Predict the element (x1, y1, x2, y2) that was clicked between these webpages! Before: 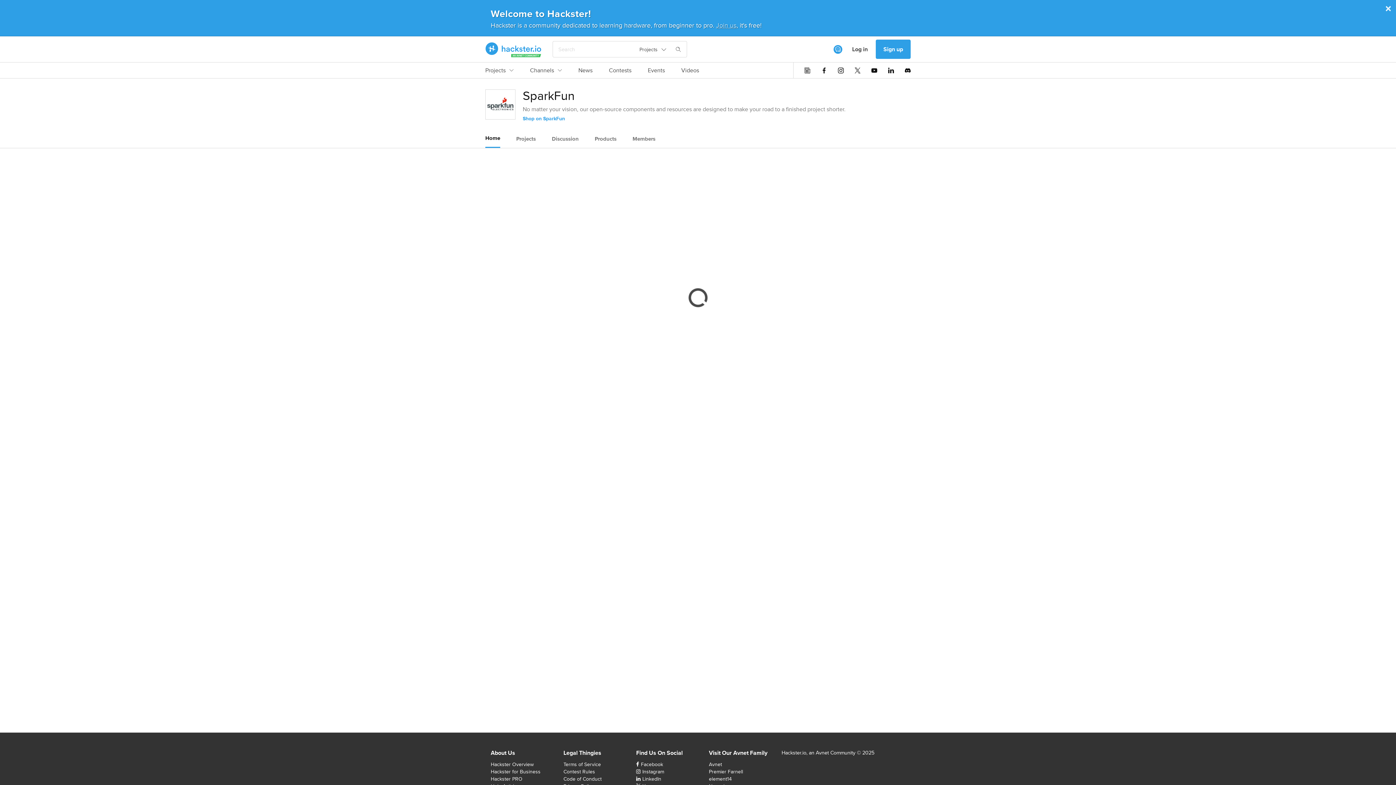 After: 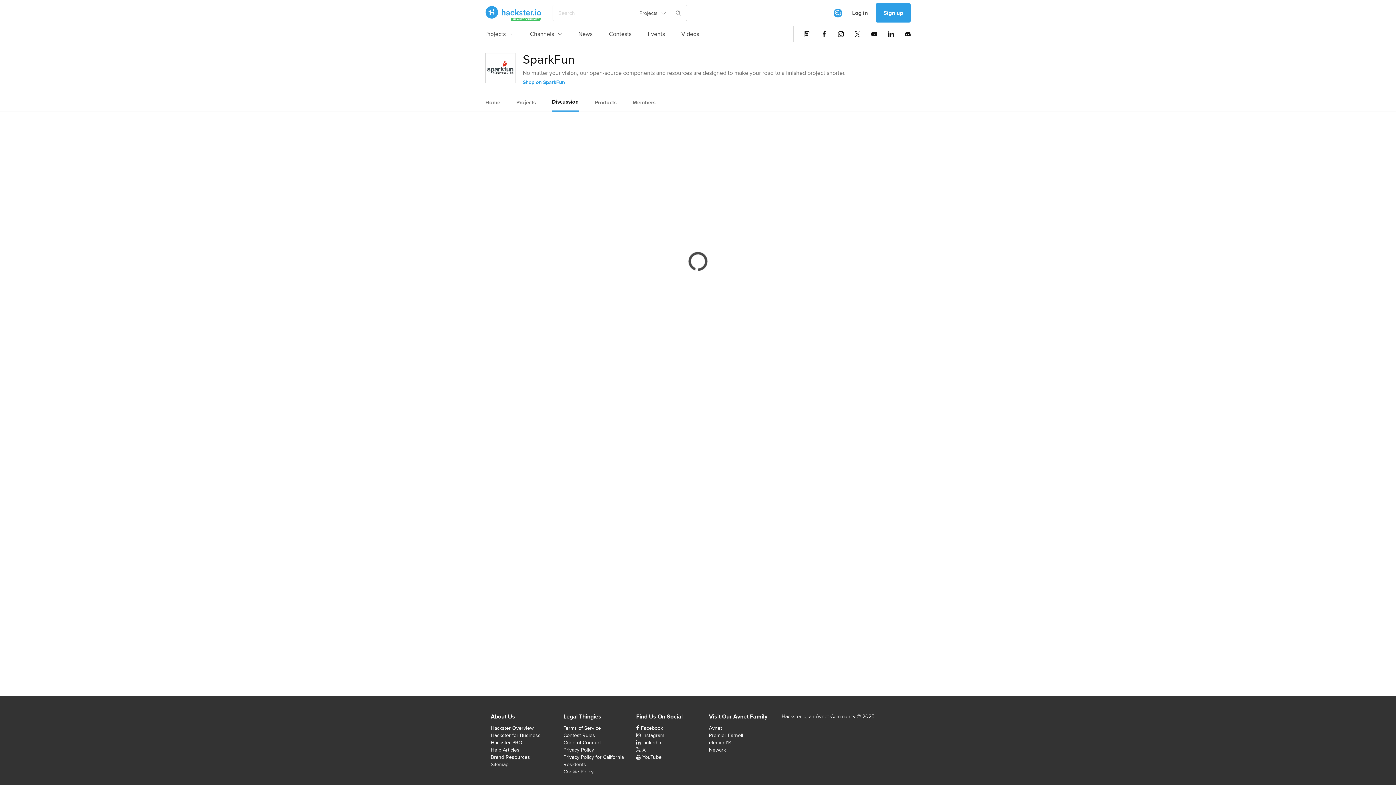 Action: label: Discussion bbox: (552, 130, 578, 147)